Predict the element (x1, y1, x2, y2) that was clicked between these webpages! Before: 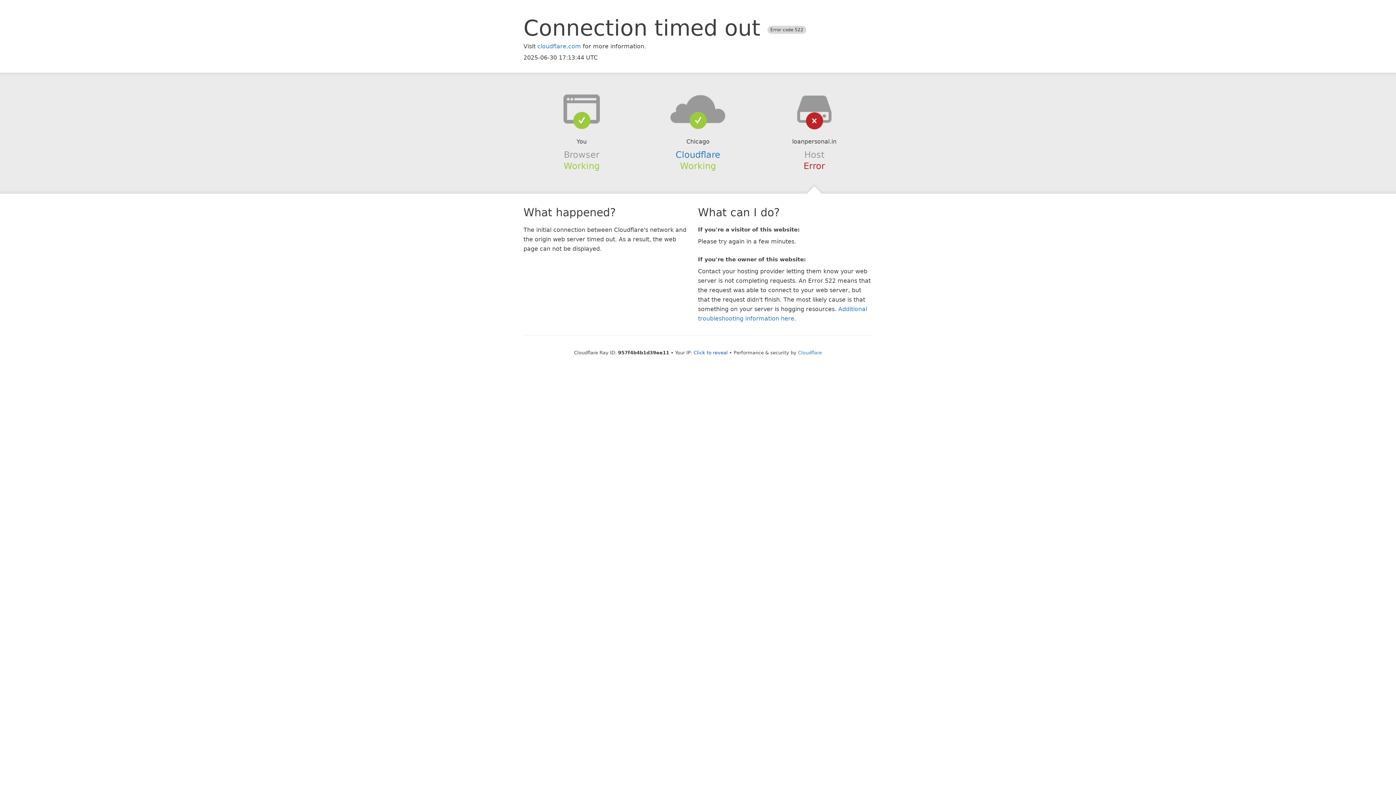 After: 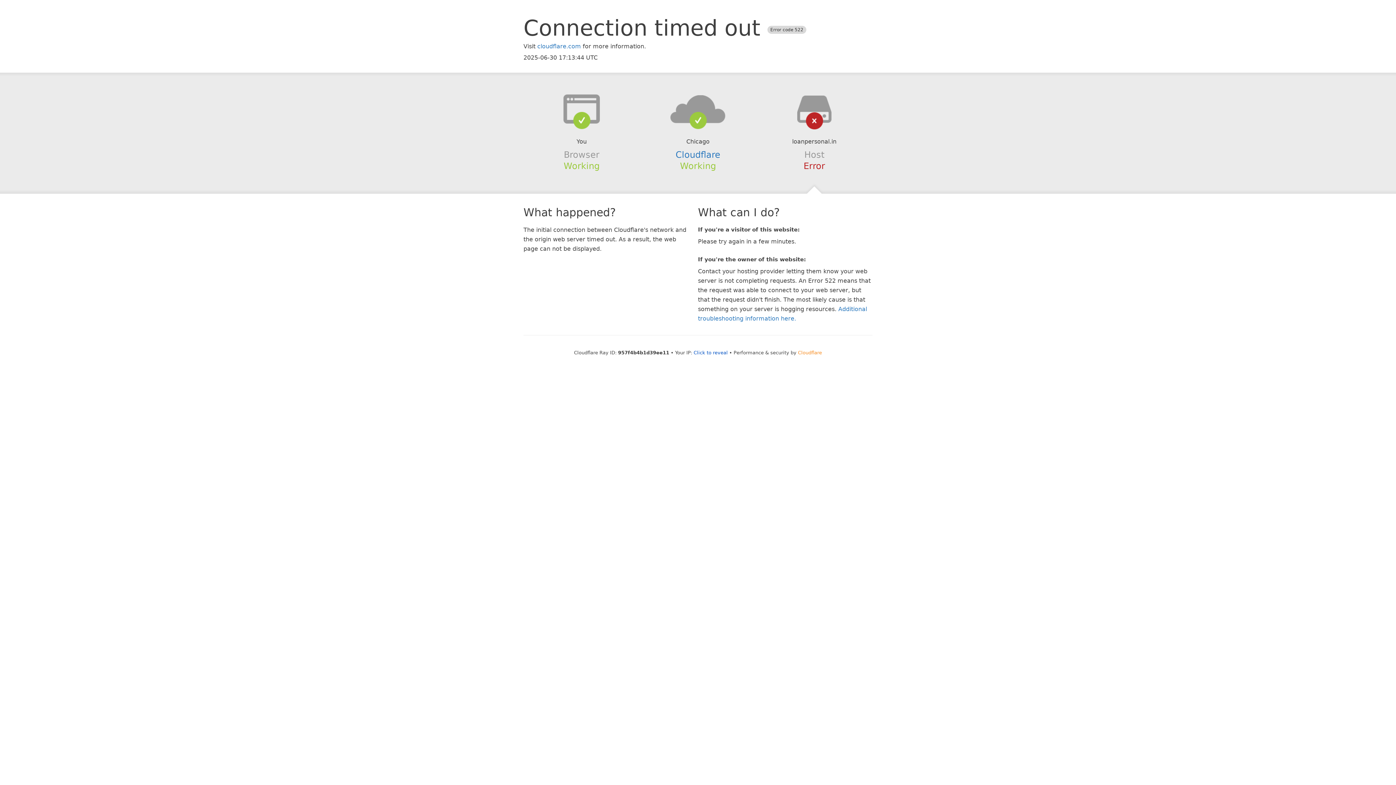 Action: label: Cloudflare bbox: (798, 350, 822, 355)